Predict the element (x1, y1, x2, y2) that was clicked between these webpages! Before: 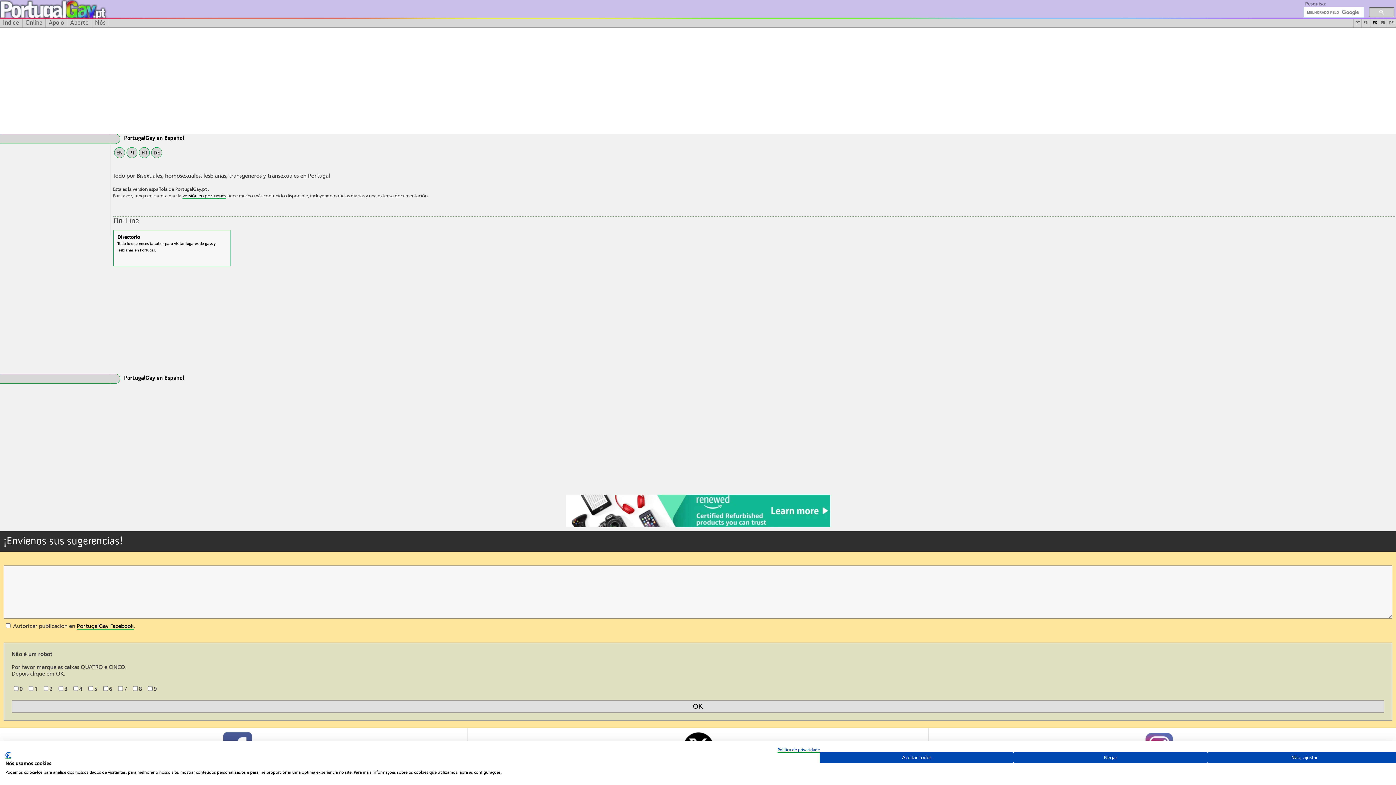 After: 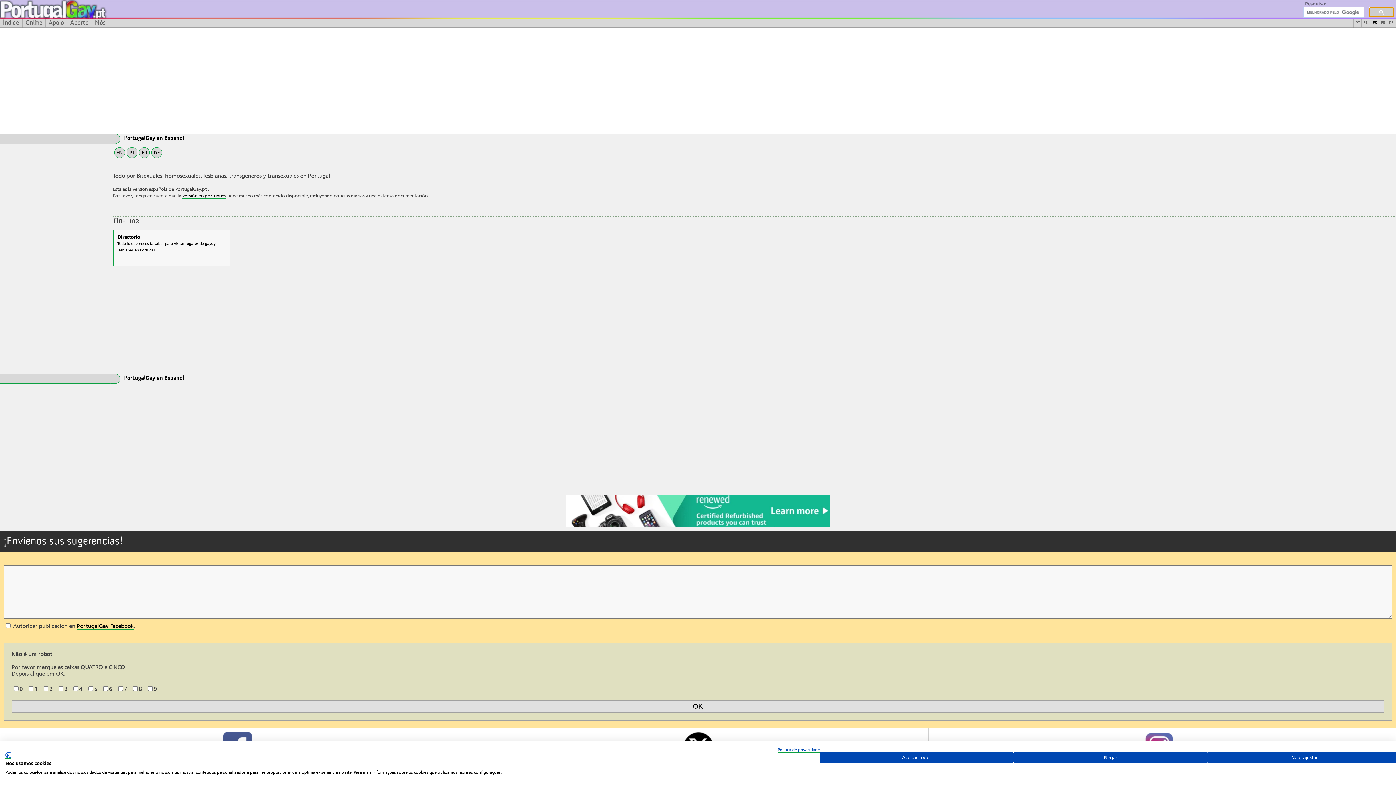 Action: bbox: (1369, 7, 1394, 17)